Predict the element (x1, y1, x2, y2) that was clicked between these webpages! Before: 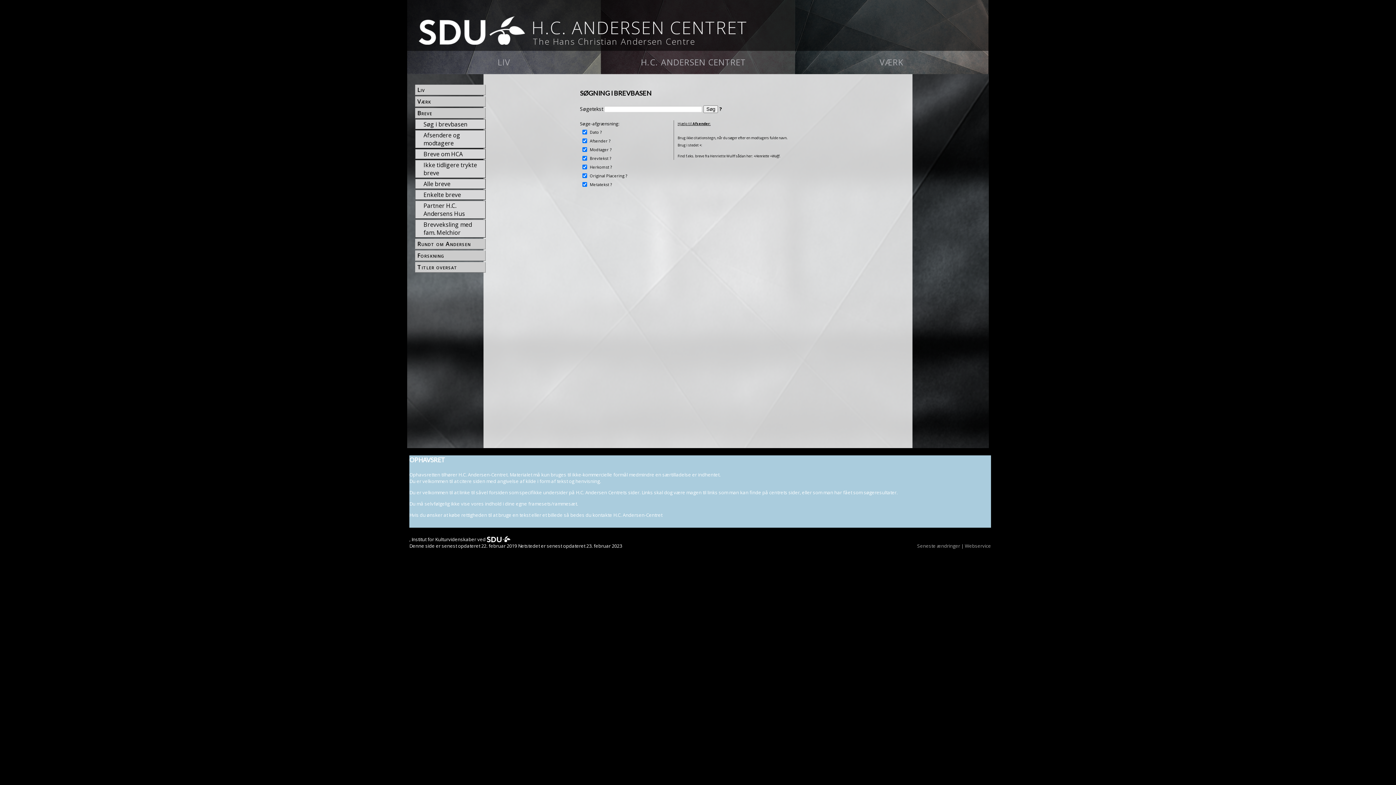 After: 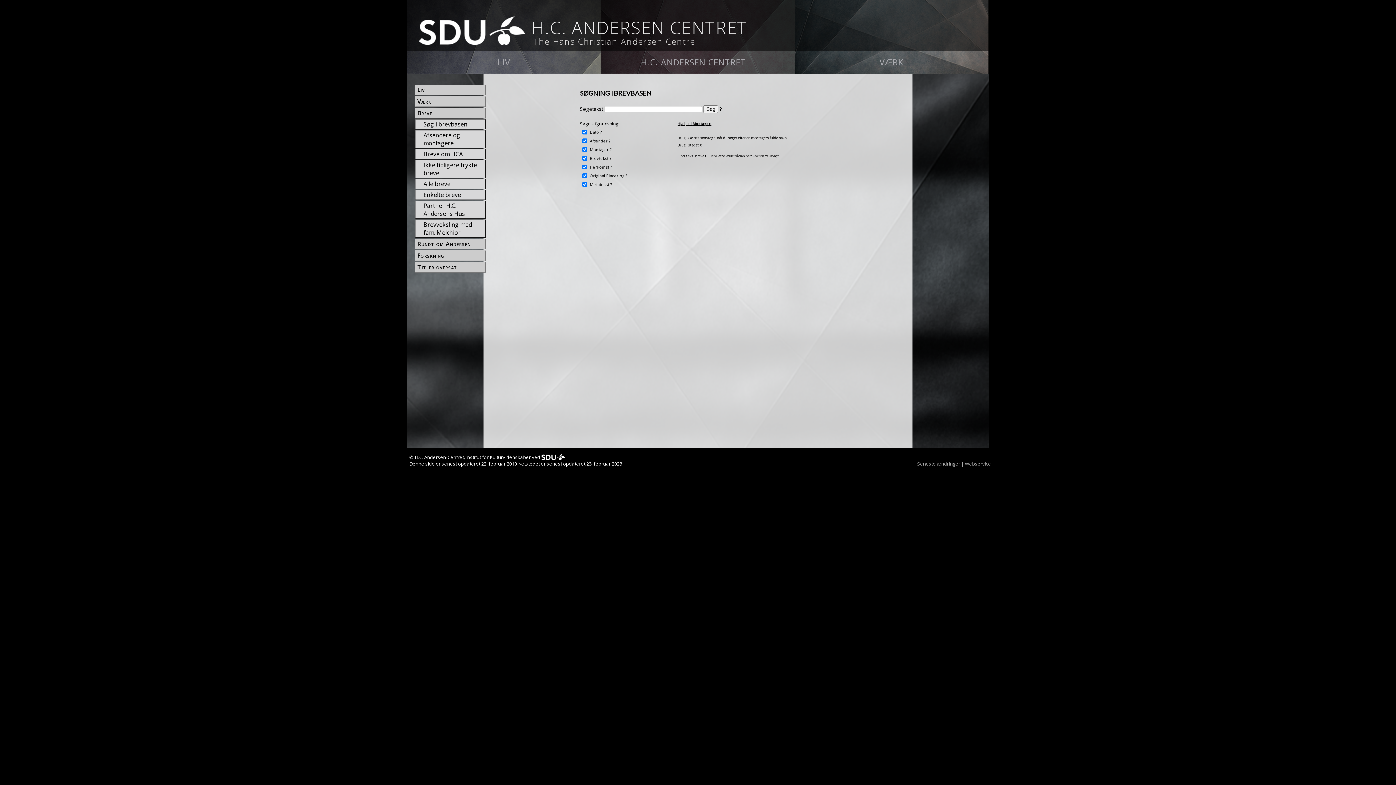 Action: label: ? bbox: (609, 146, 611, 152)